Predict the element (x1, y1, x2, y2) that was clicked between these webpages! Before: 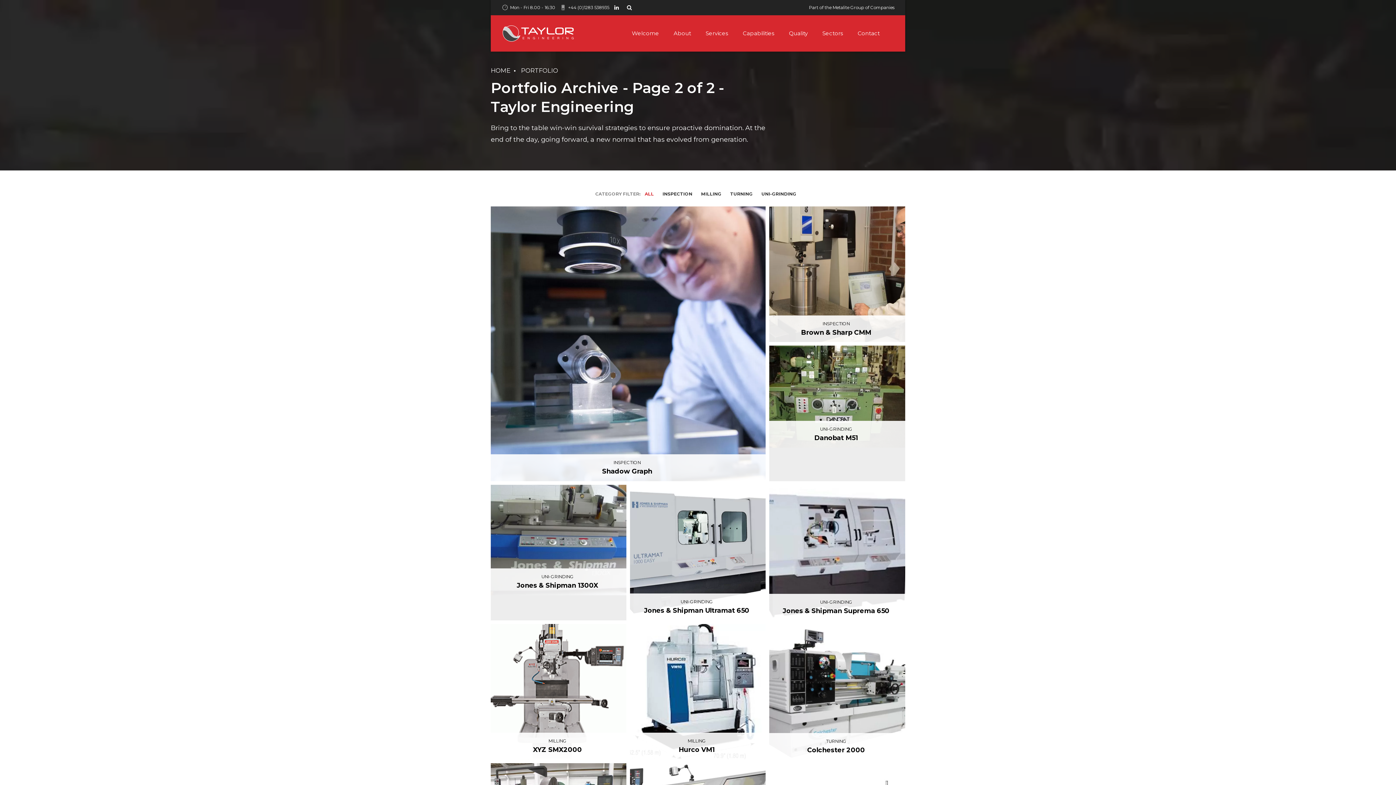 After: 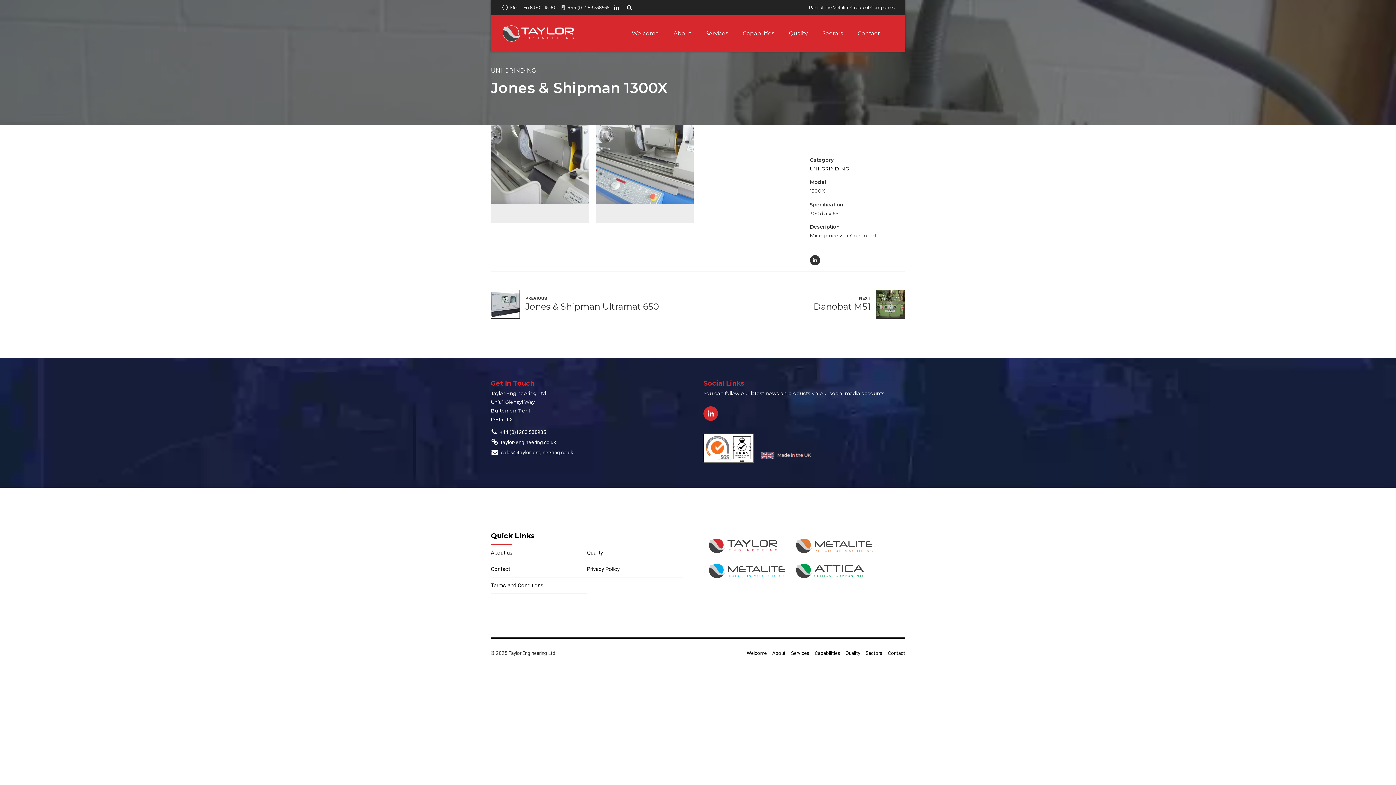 Action: bbox: (487, 481, 626, 595)